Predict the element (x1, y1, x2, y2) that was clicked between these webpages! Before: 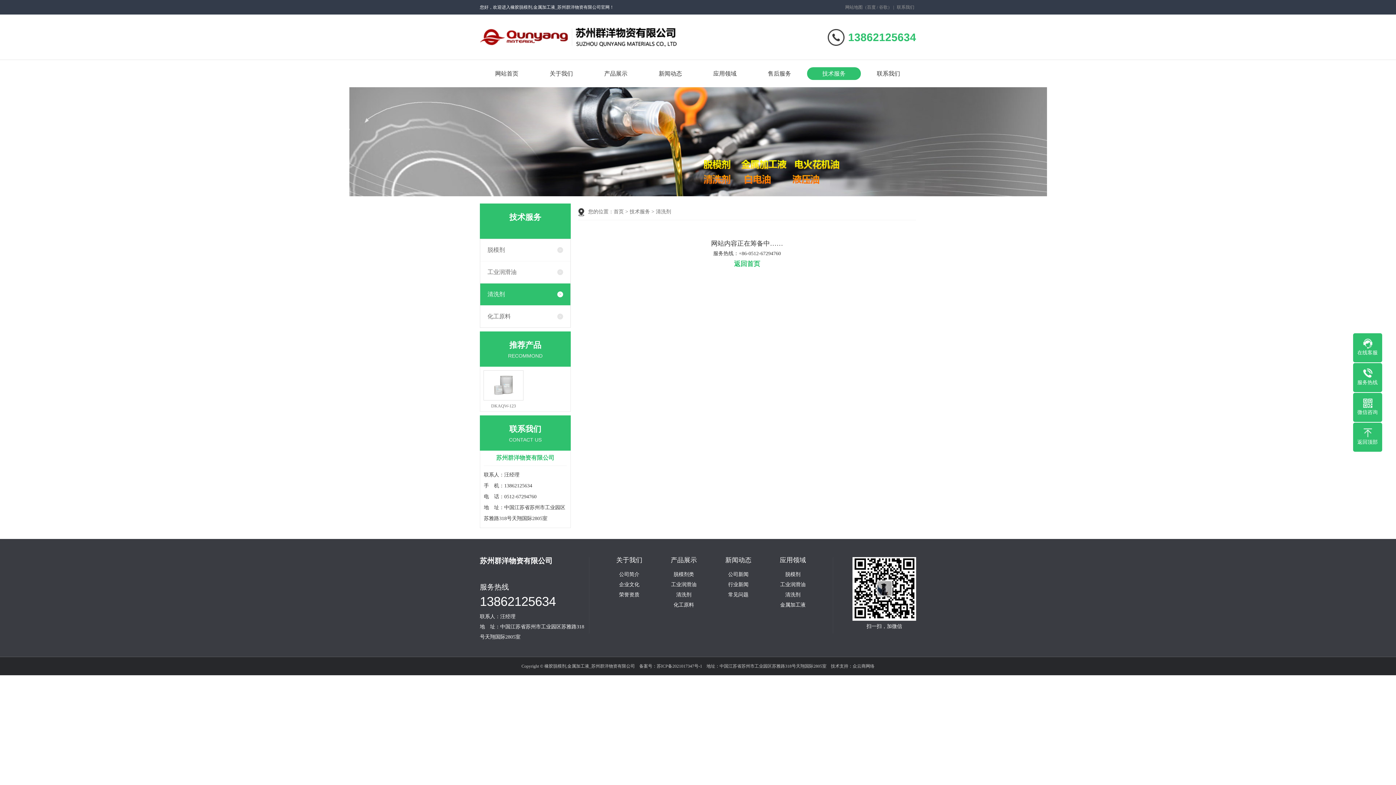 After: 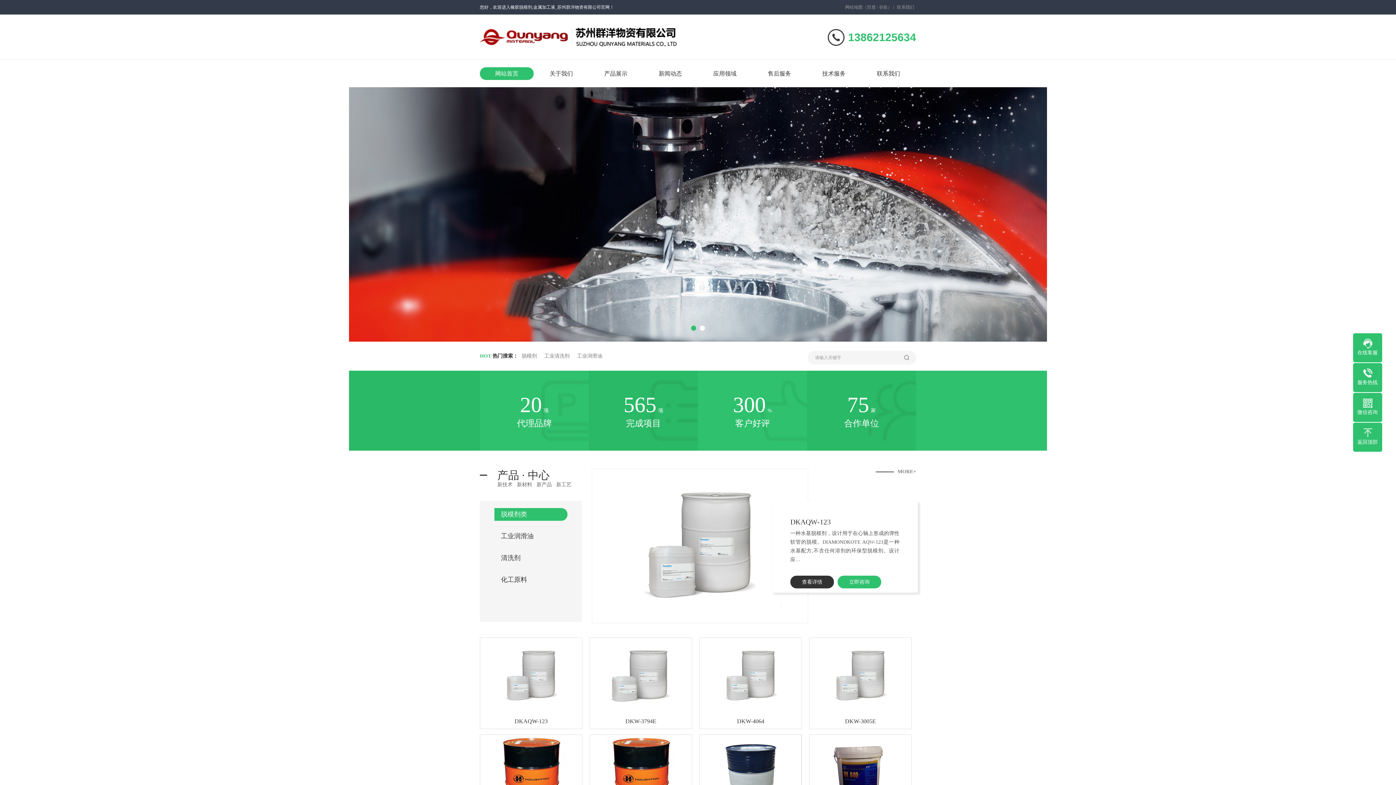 Action: label: 网站首页 bbox: (480, 67, 533, 80)